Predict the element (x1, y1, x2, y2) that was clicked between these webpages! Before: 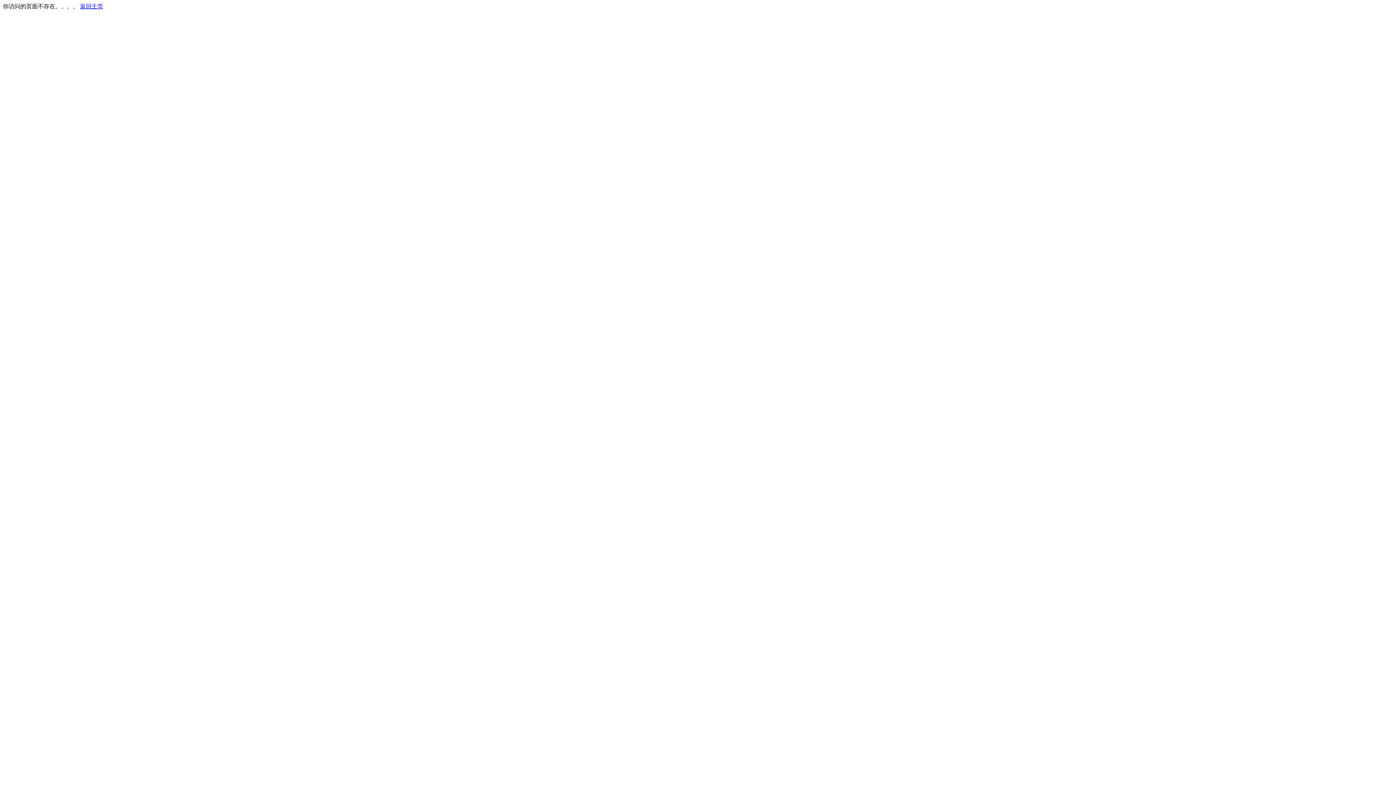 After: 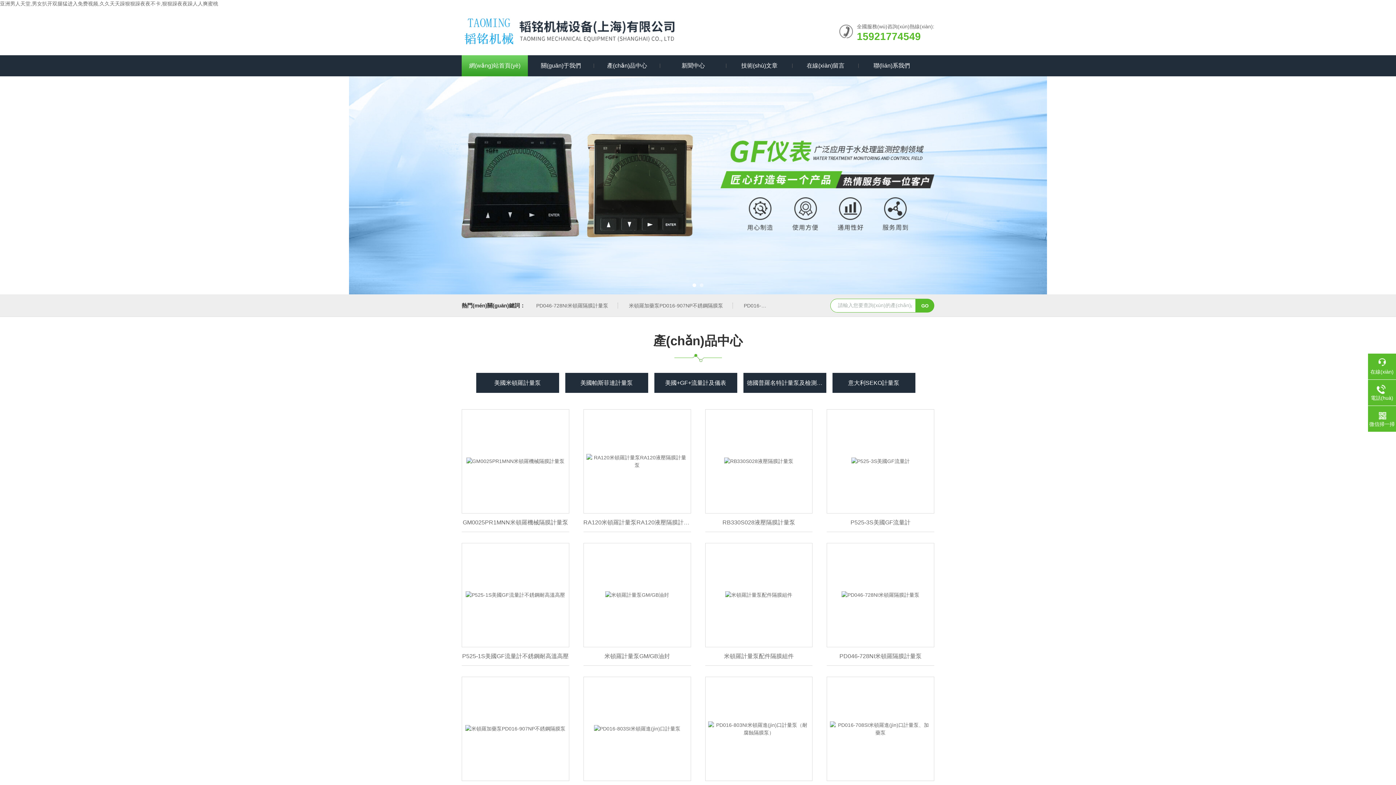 Action: bbox: (80, 3, 103, 9) label: 返回主页